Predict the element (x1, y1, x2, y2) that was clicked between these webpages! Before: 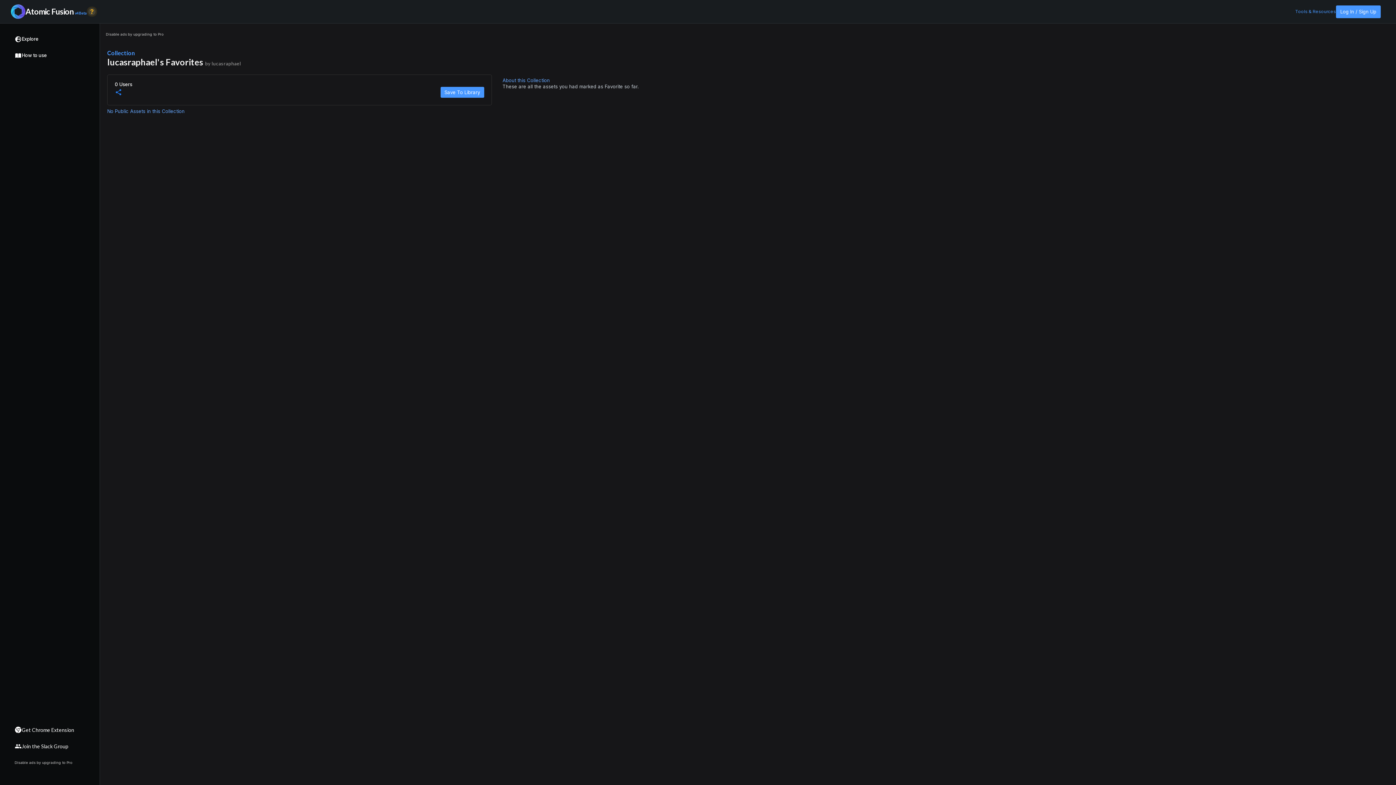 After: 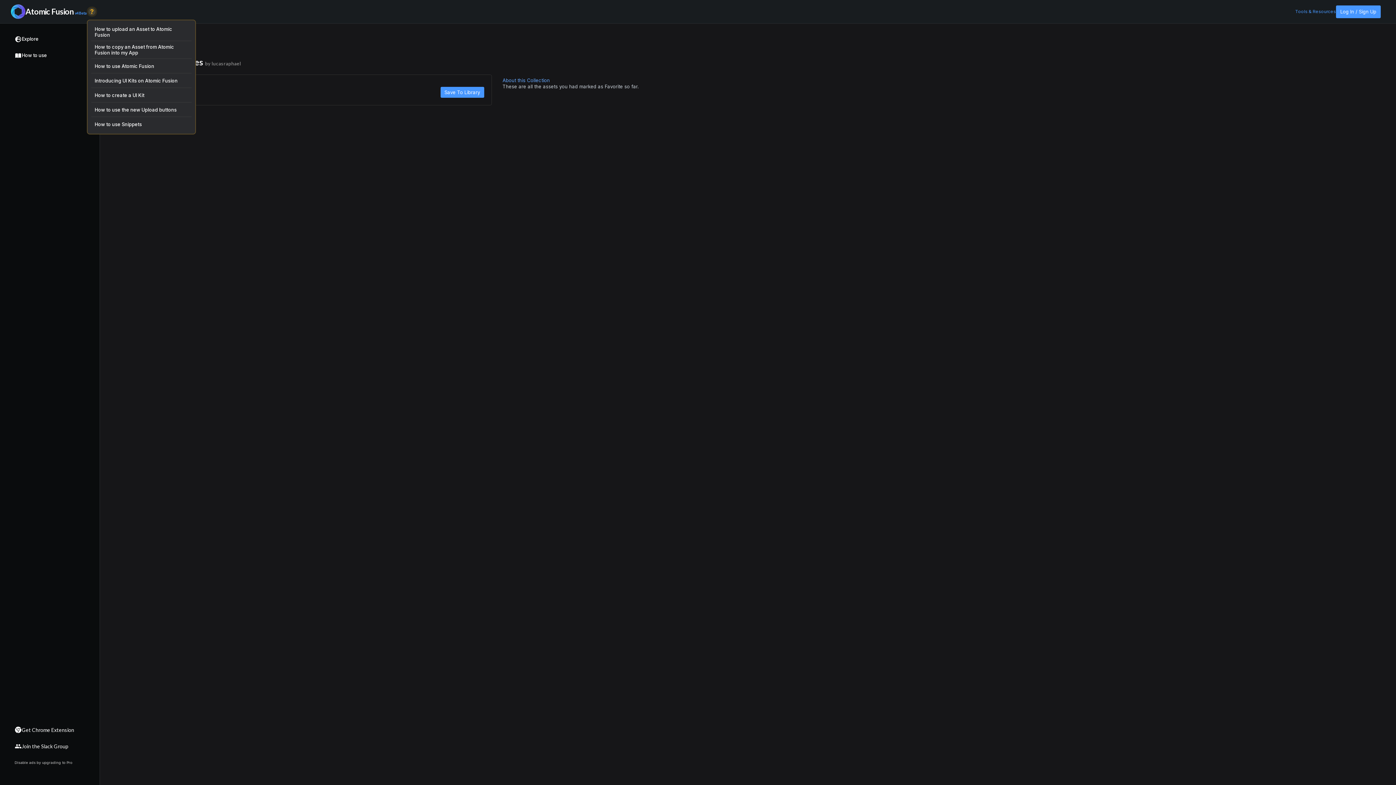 Action: bbox: (88, 8, 94, 14) label: 